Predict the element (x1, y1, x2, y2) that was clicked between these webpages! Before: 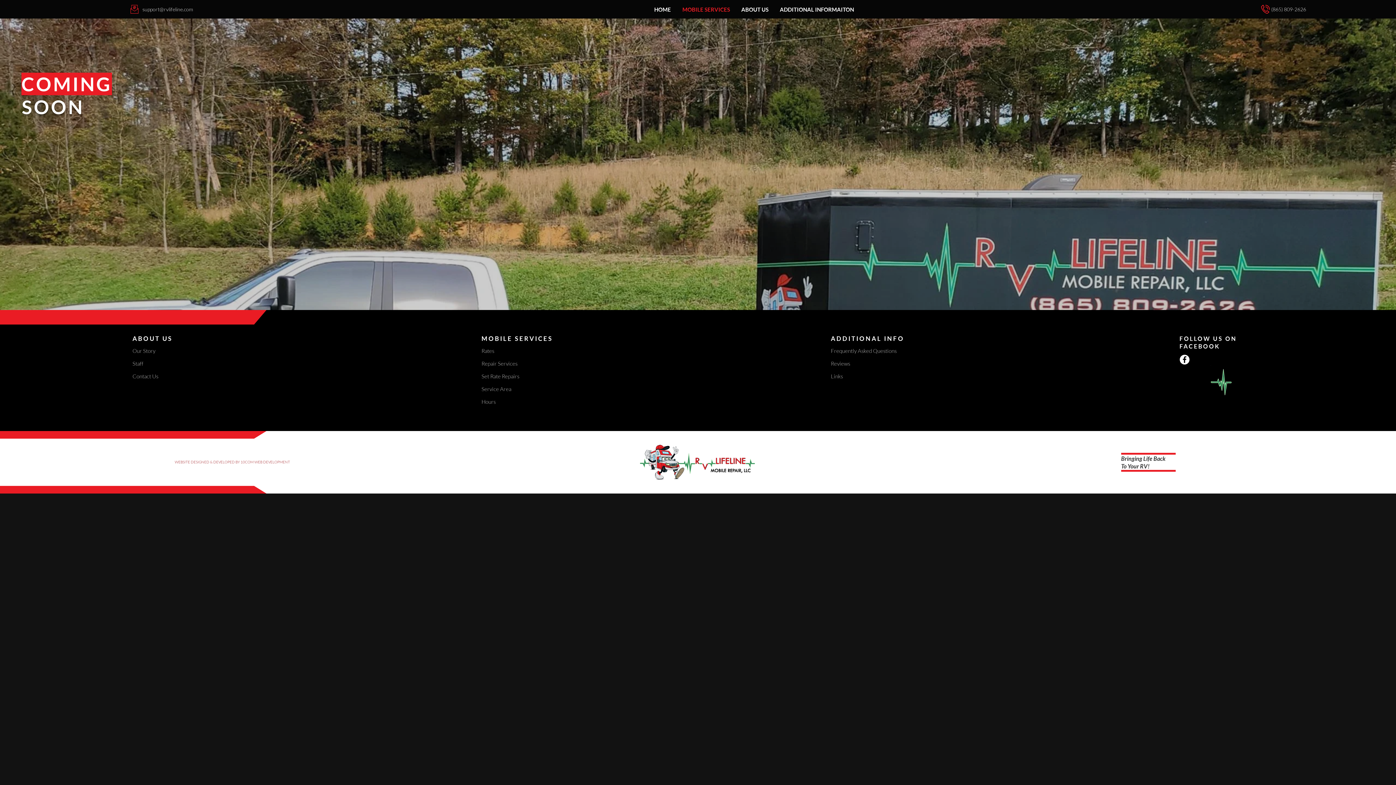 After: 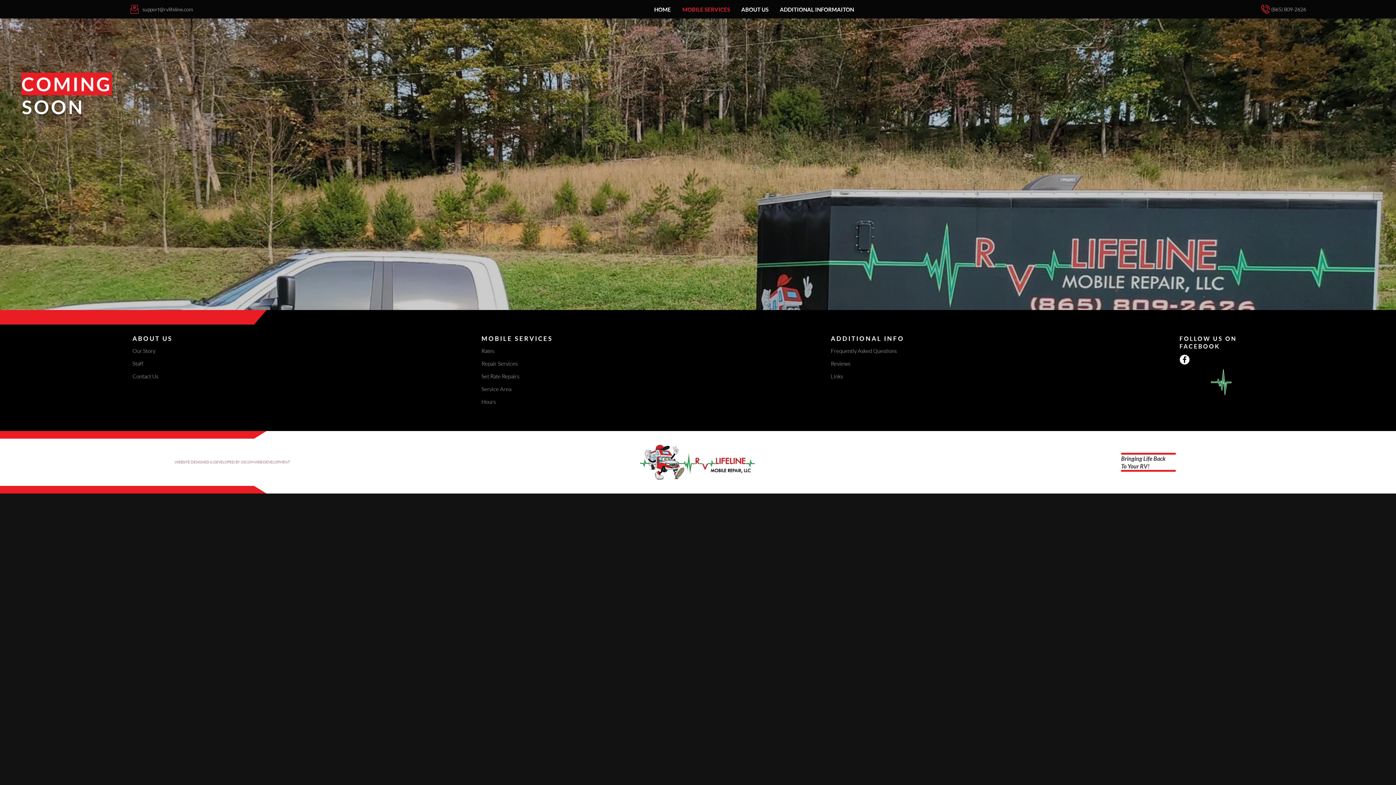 Action: label: Service Area bbox: (481, 385, 565, 393)